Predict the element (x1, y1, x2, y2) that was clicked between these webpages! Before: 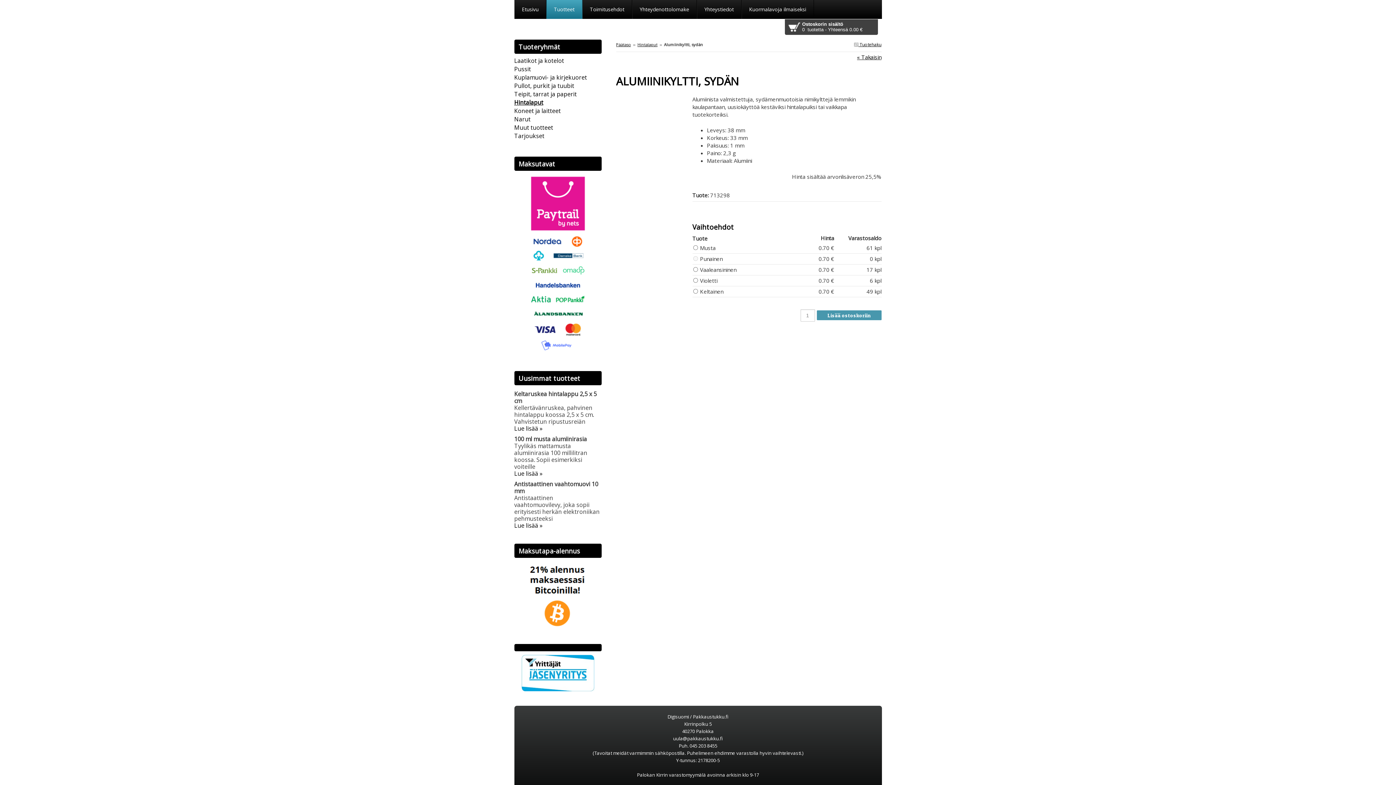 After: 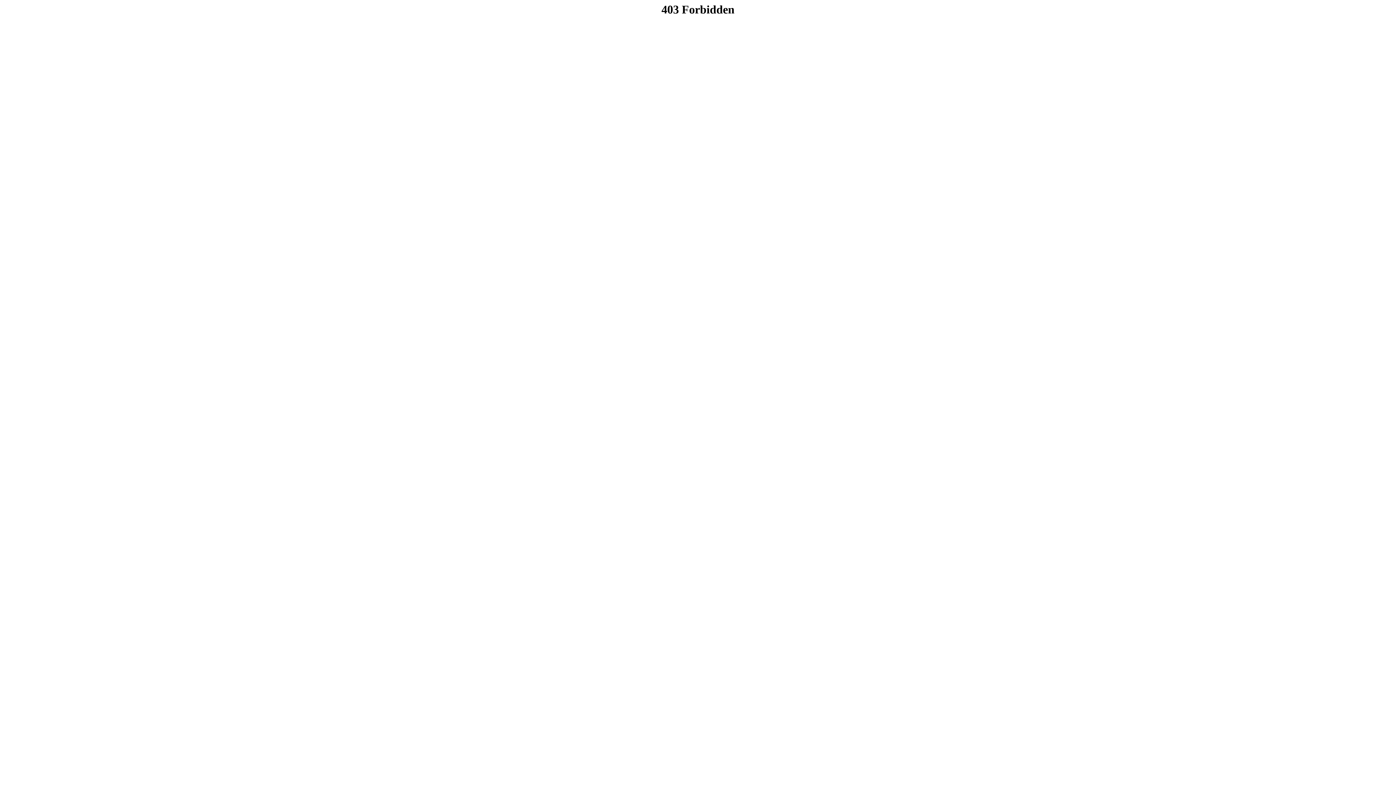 Action: label: Yhteystiedot bbox: (696, 0, 741, 18)